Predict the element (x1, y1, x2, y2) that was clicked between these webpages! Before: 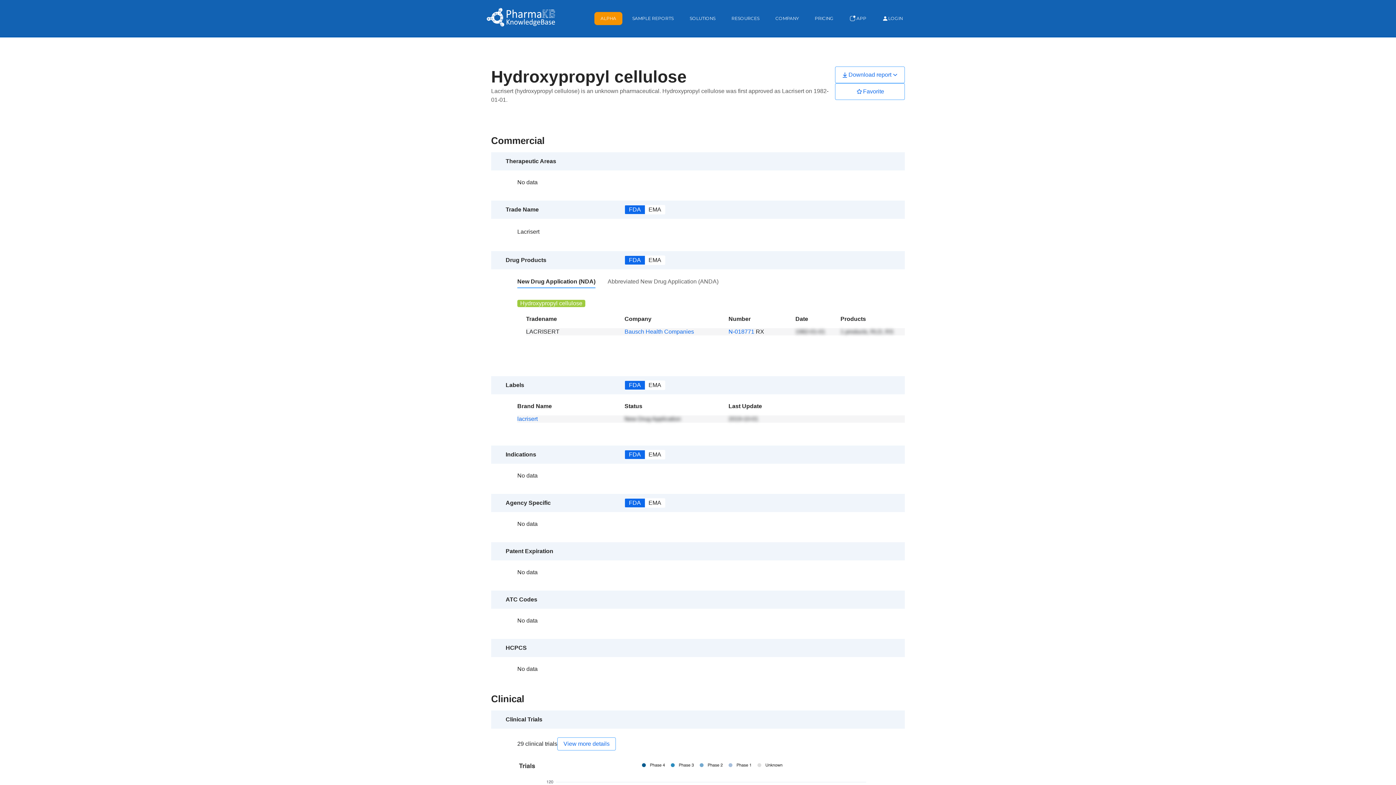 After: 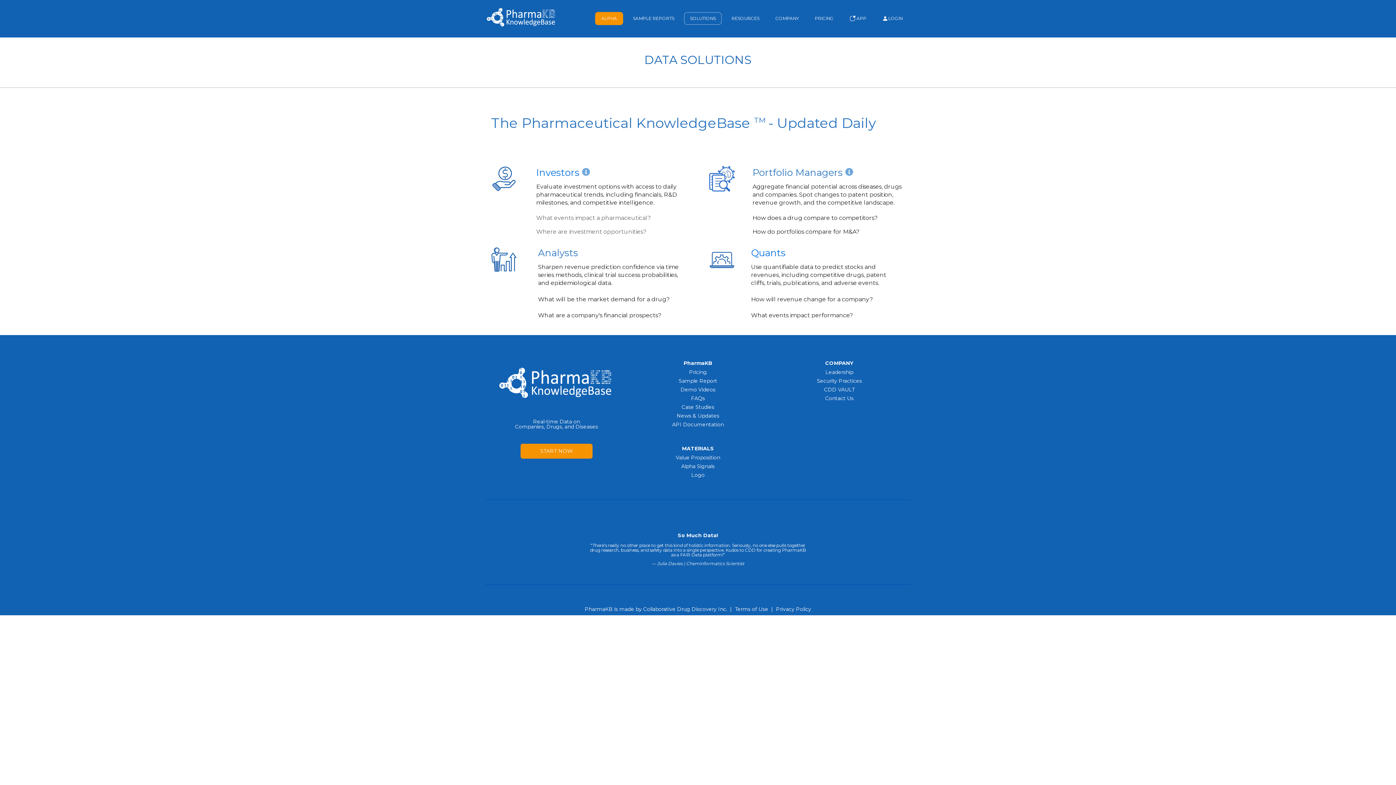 Action: label: SOLUTIONS bbox: (683, 11, 721, 24)